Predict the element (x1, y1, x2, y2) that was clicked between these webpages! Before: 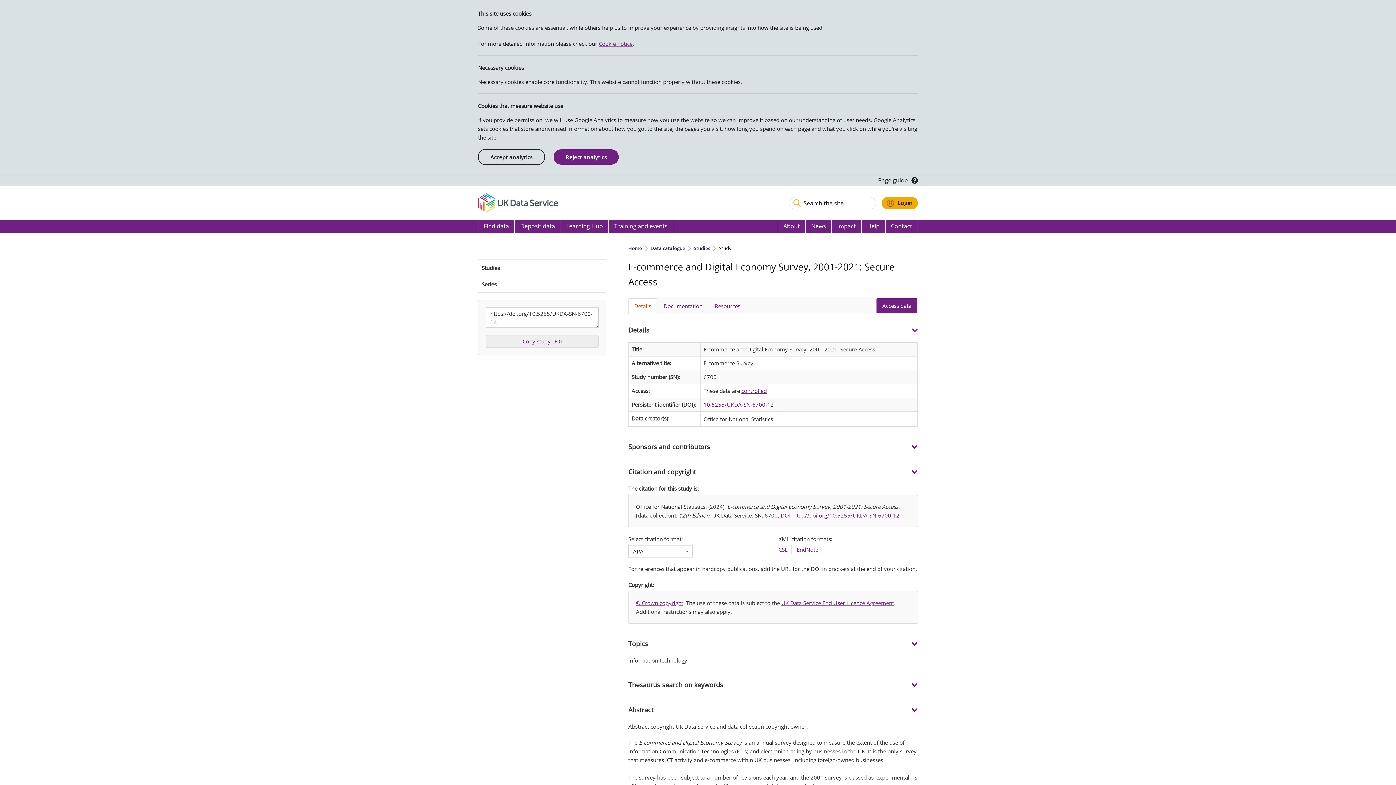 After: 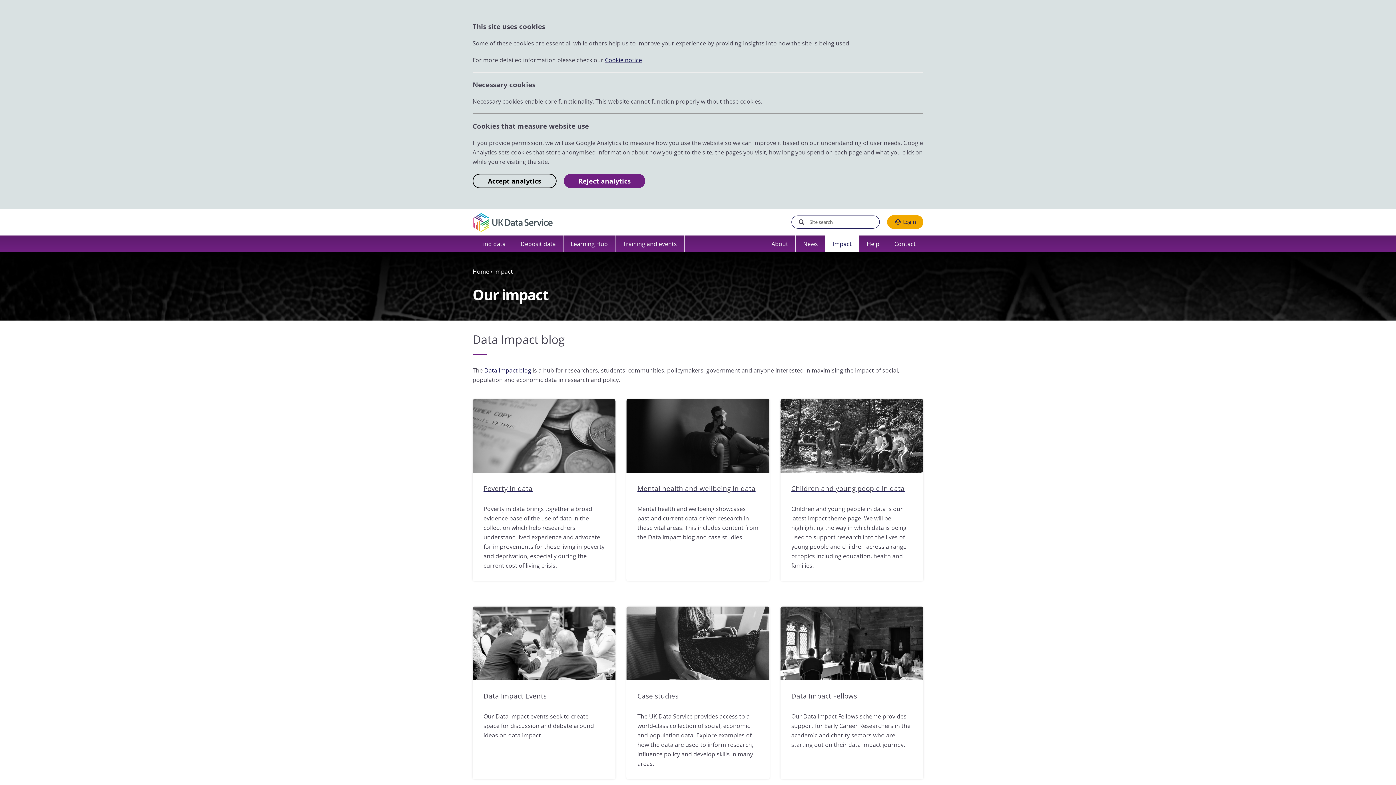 Action: label: Impact bbox: (831, 219, 861, 232)